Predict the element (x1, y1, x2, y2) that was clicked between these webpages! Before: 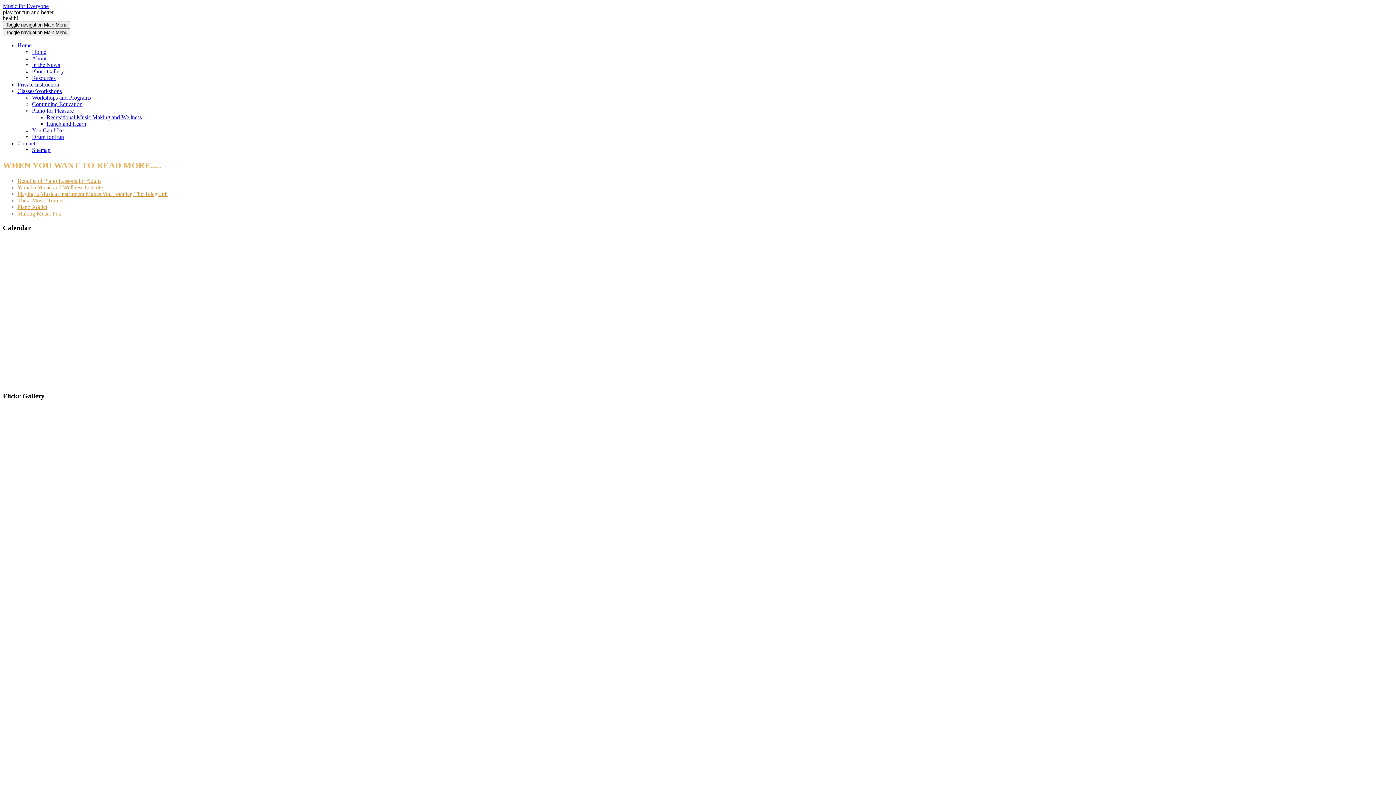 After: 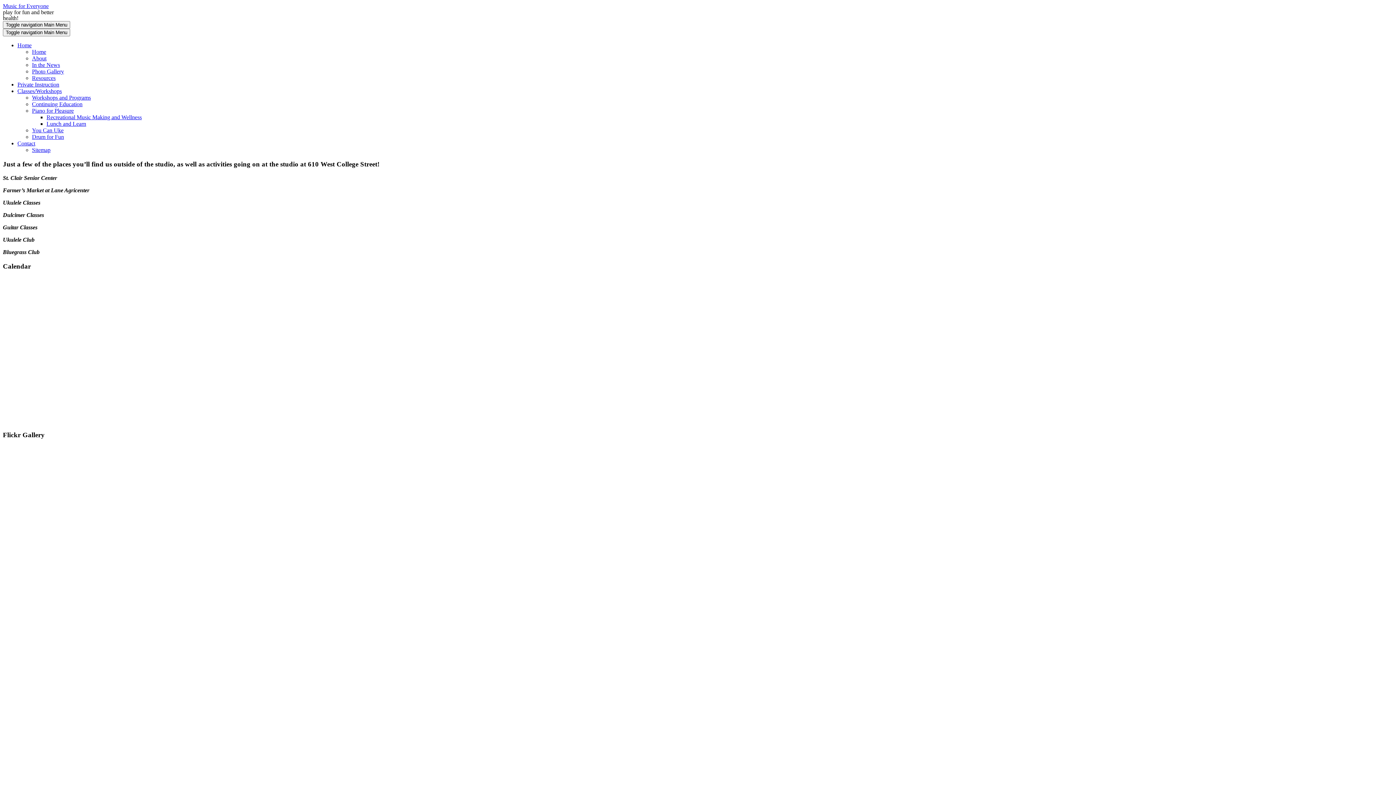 Action: label: Classes/Workshops bbox: (17, 88, 61, 94)